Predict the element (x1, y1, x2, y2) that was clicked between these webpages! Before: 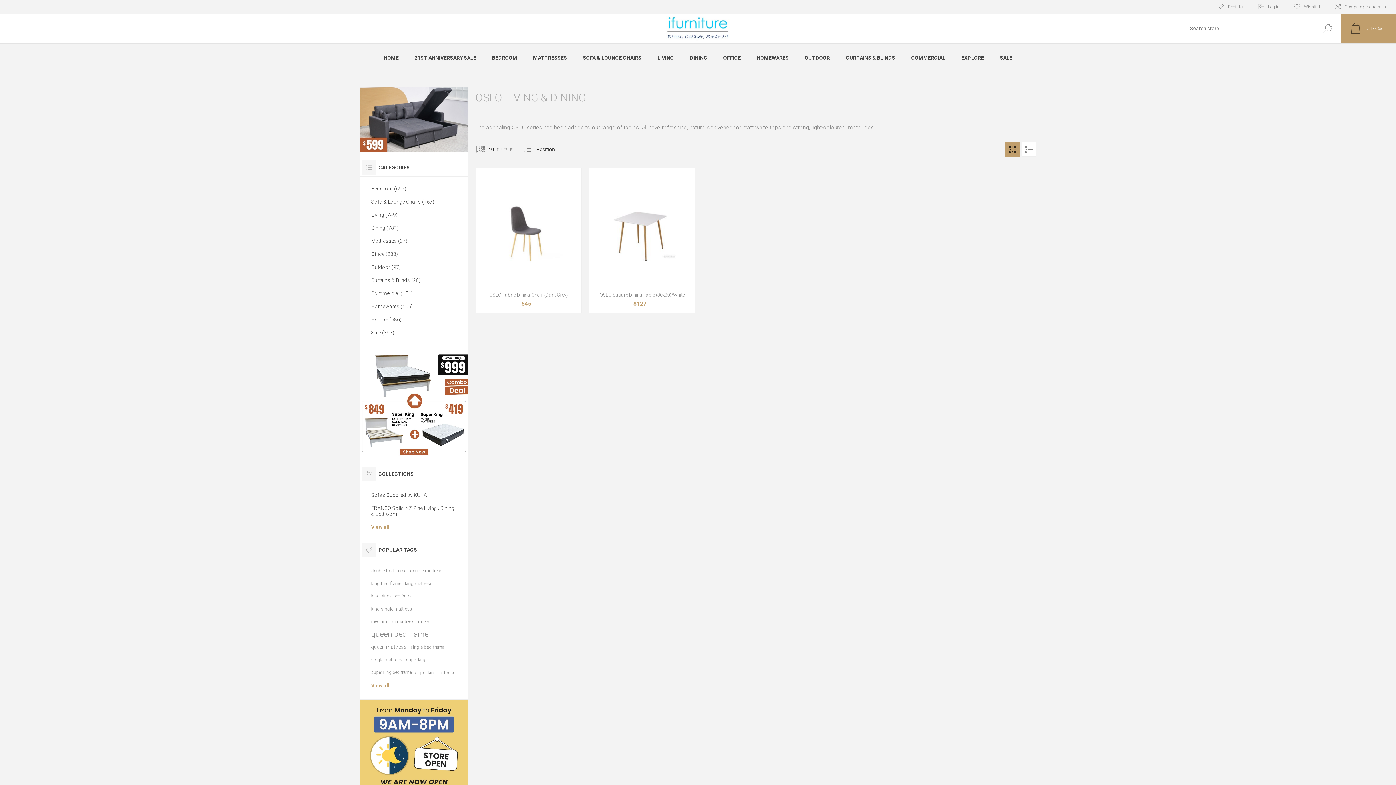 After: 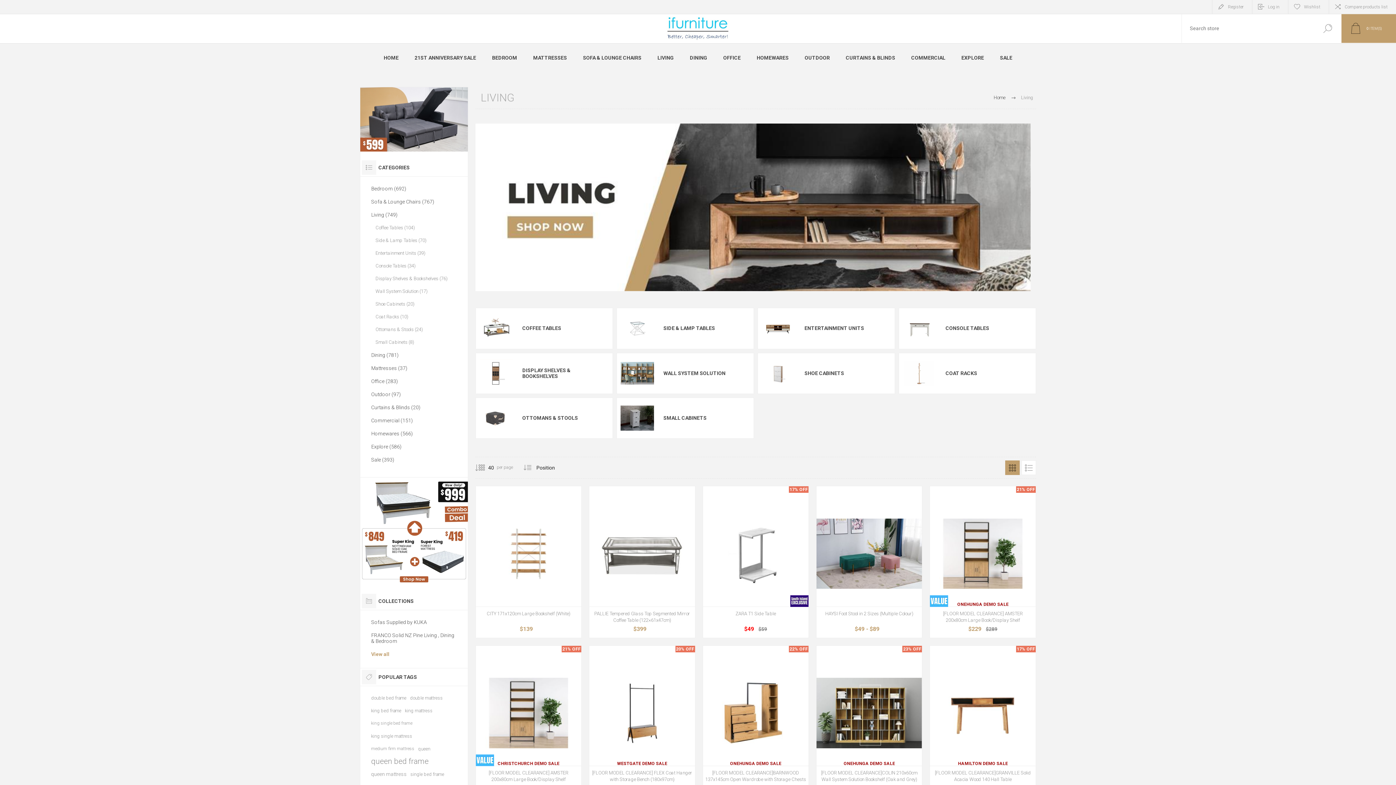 Action: bbox: (371, 208, 456, 221) label: Living (749)